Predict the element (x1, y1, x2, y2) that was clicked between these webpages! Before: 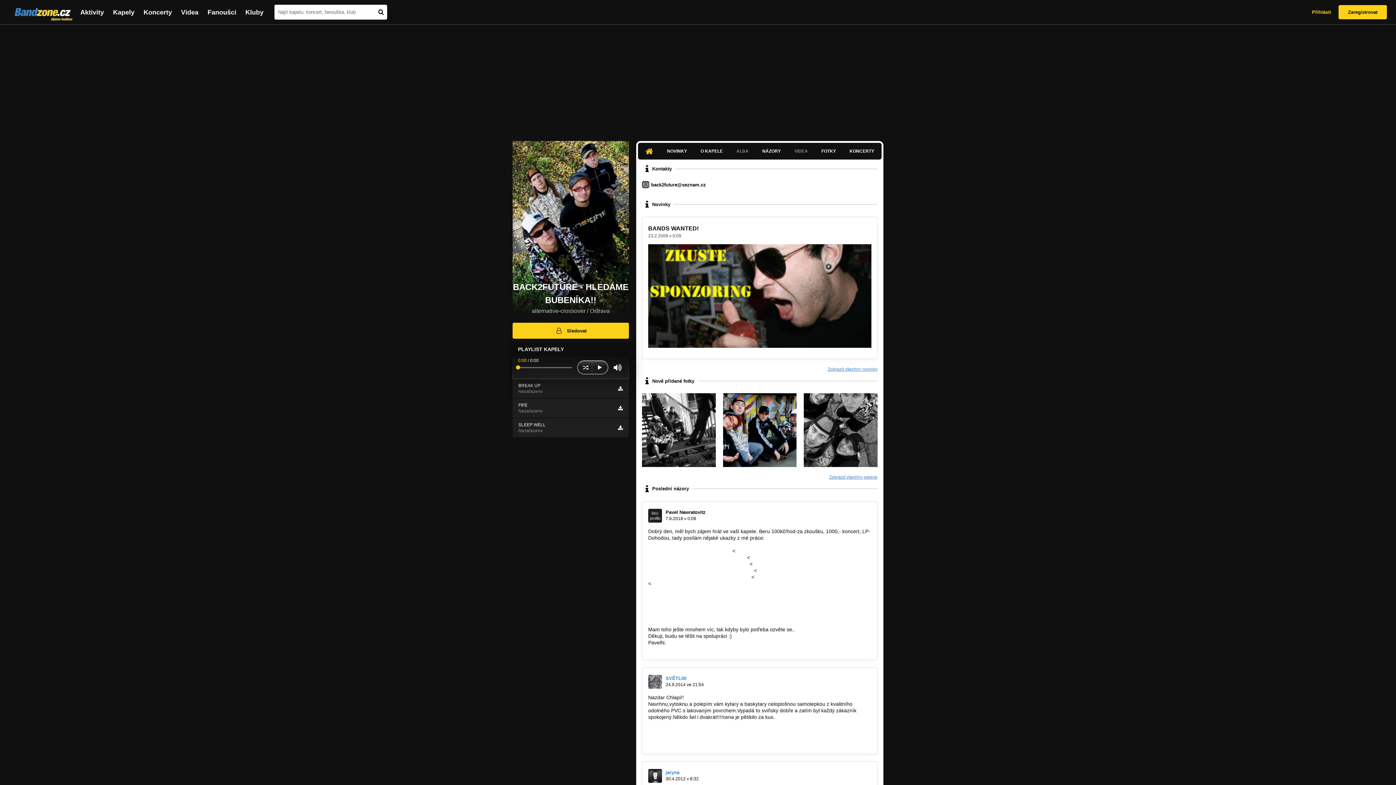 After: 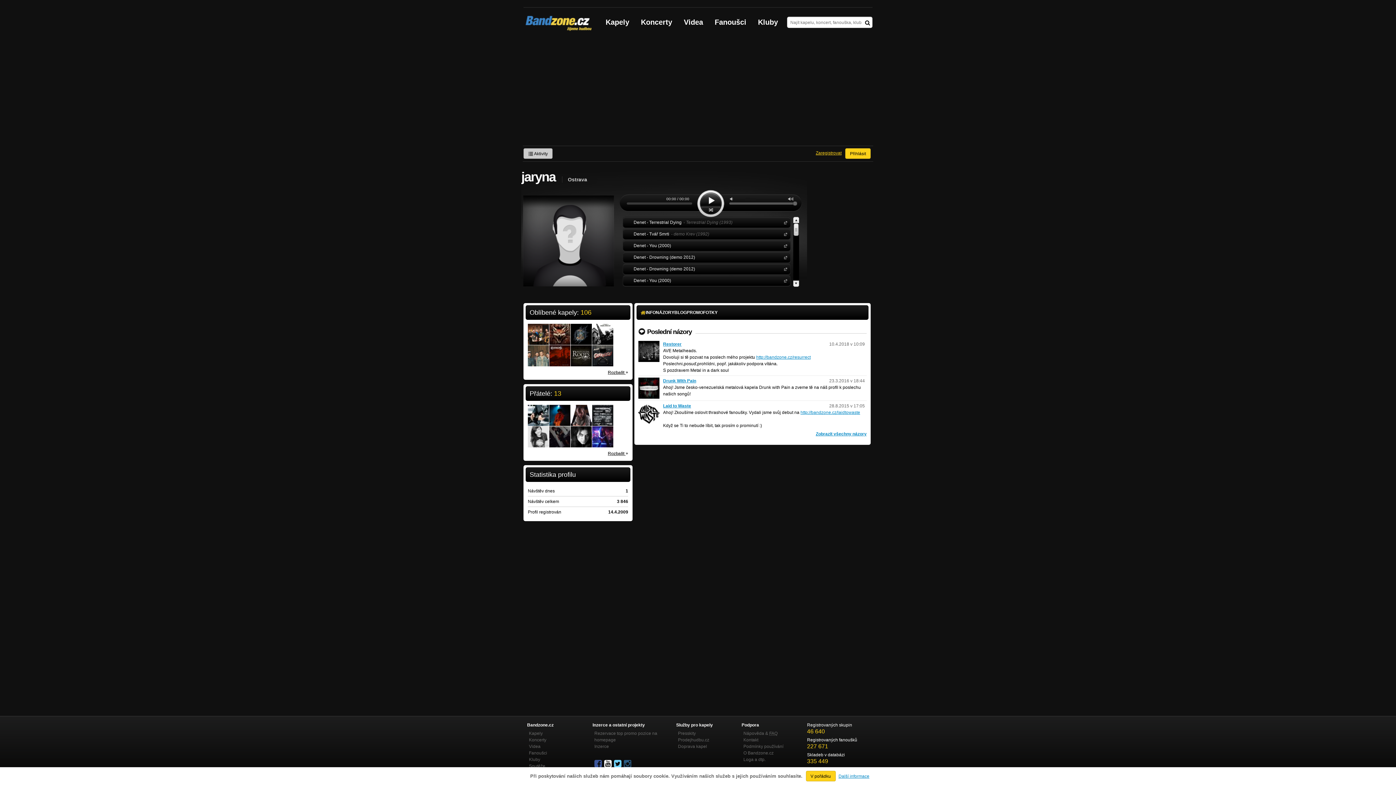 Action: label: jaryna bbox: (665, 770, 679, 775)